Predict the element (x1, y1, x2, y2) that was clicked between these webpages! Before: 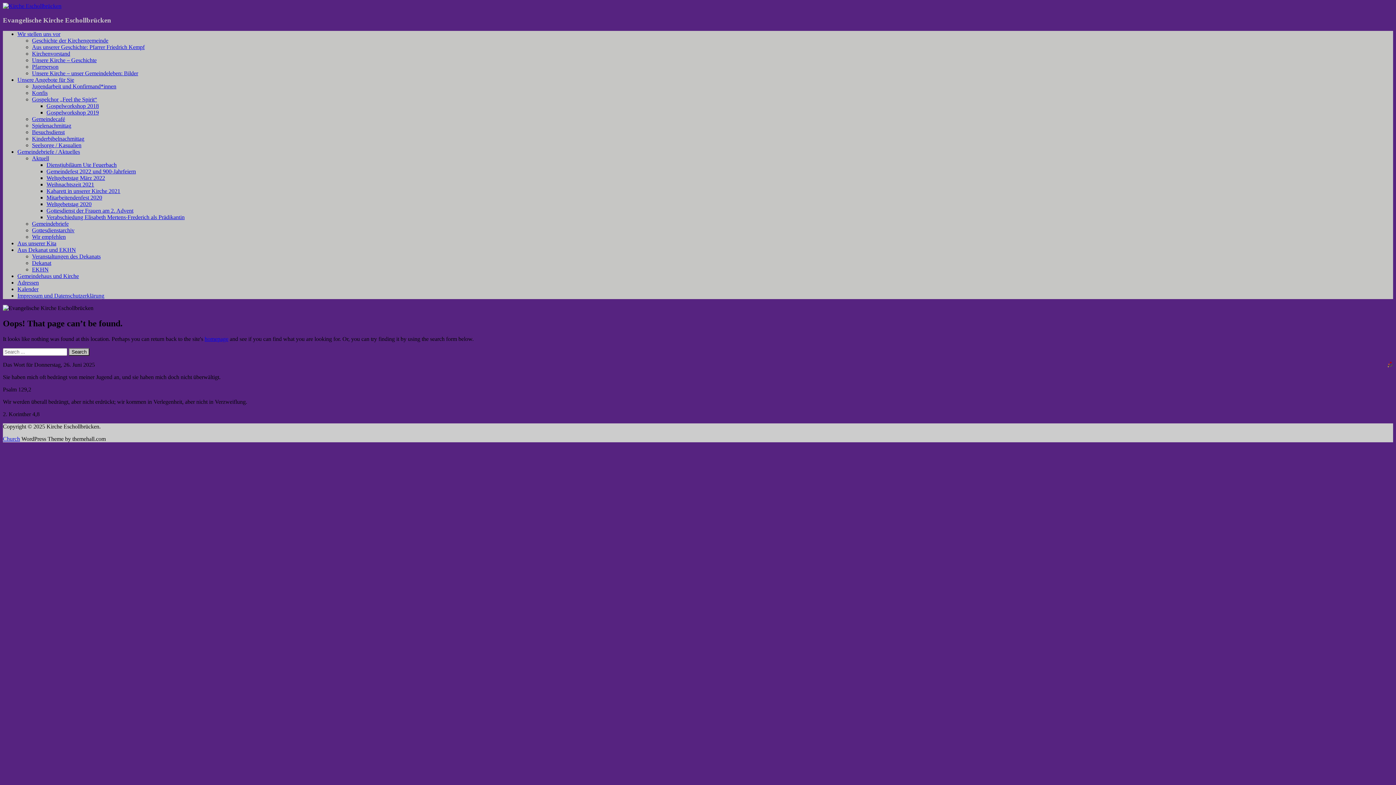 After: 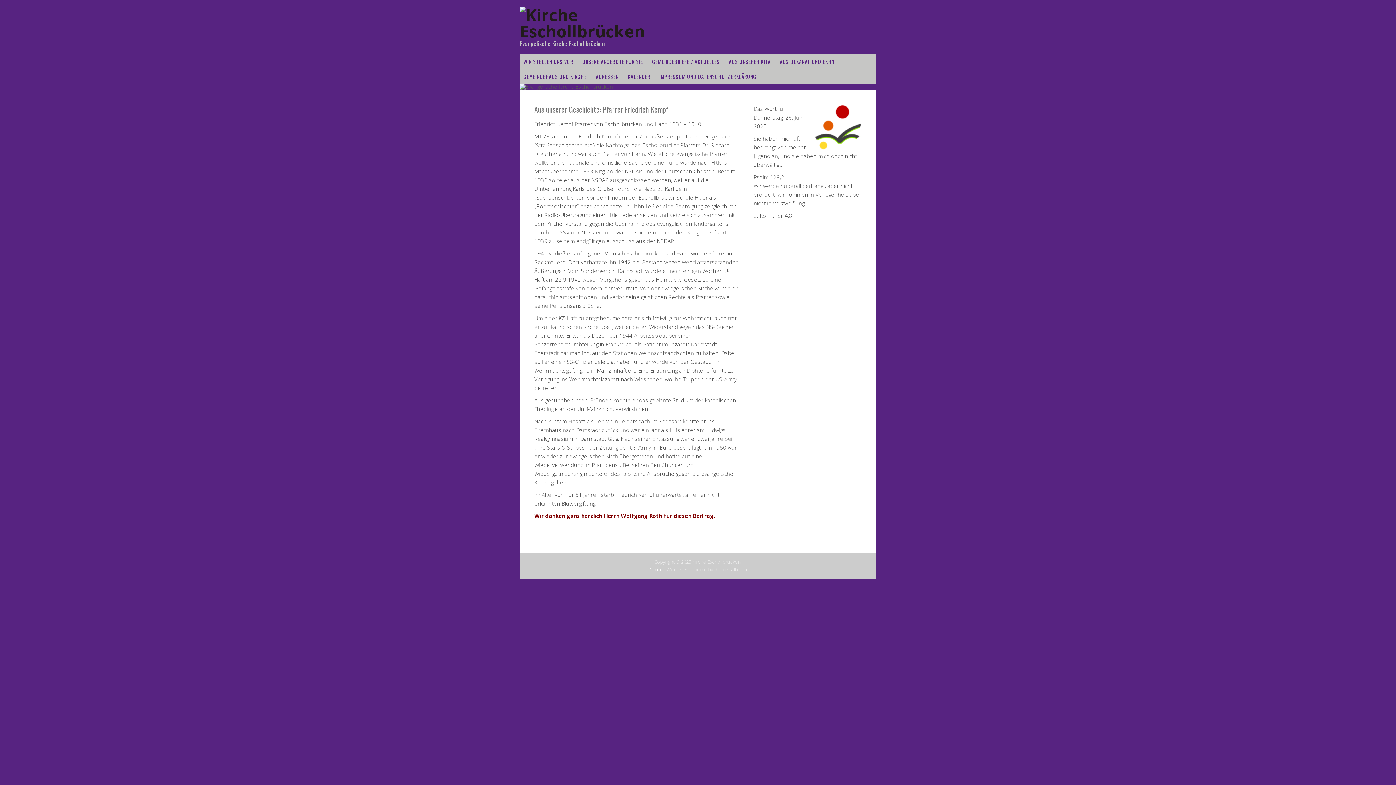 Action: bbox: (32, 44, 144, 50) label: Aus unserer Geschichte: Pfarrer Friedrich Kempf